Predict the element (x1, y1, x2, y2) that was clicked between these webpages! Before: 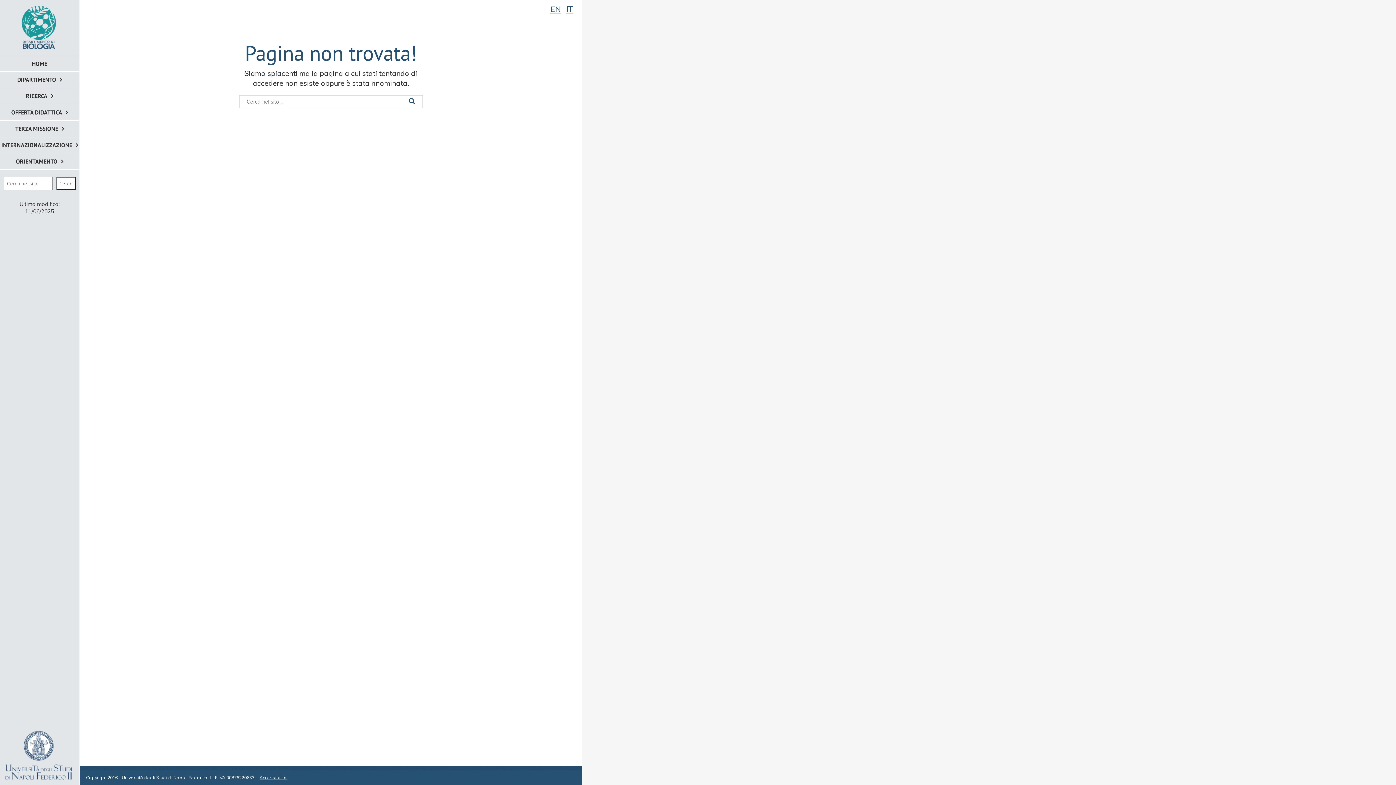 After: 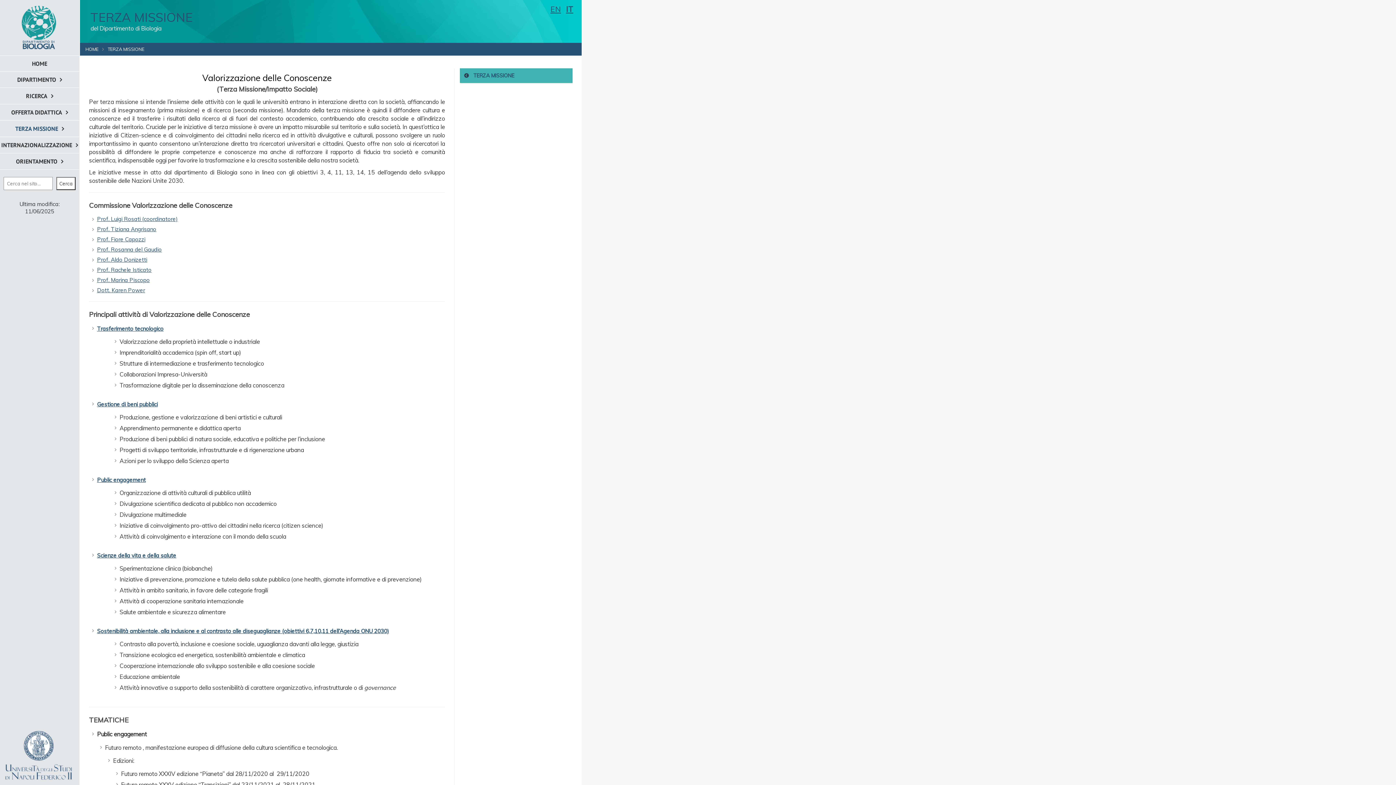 Action: label: TERZA MISSIONE bbox: (0, 120, 79, 136)